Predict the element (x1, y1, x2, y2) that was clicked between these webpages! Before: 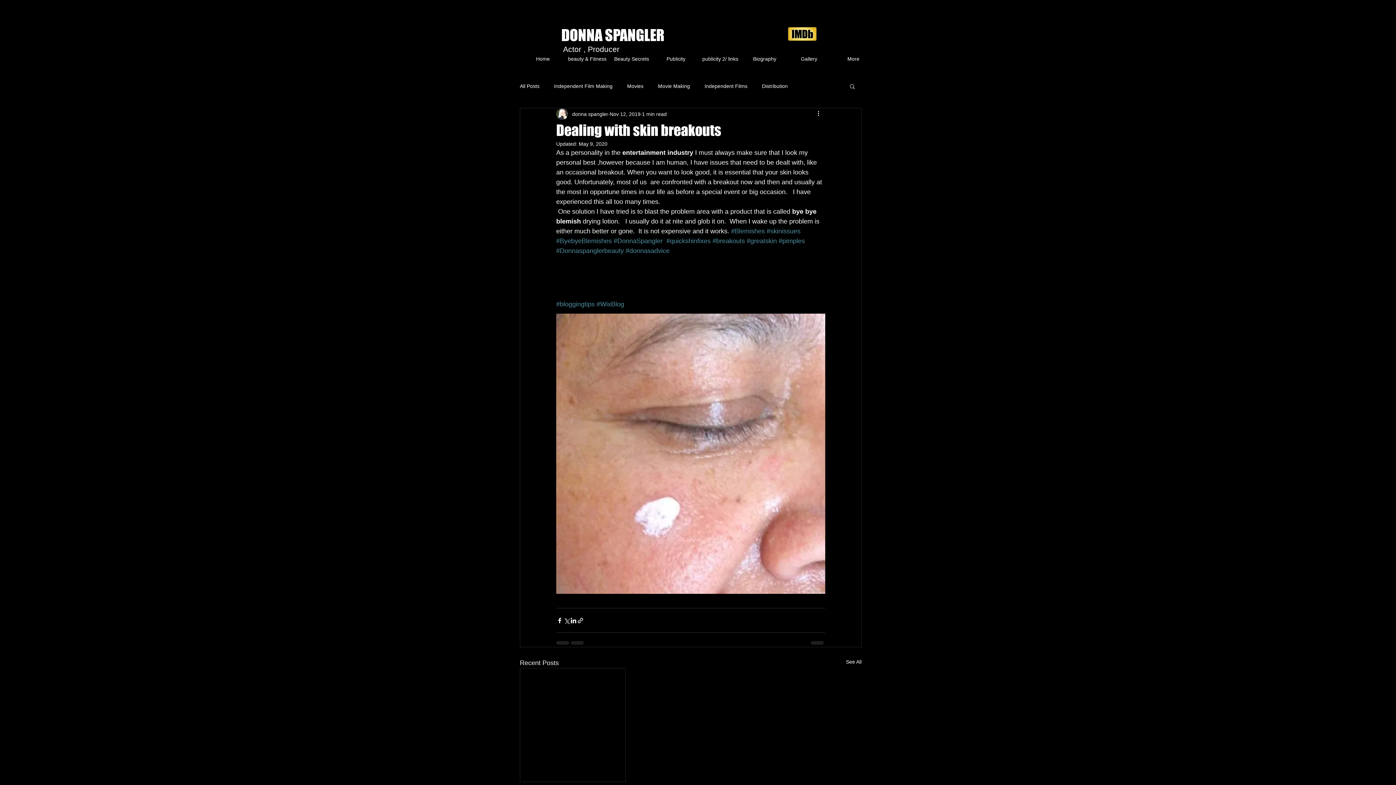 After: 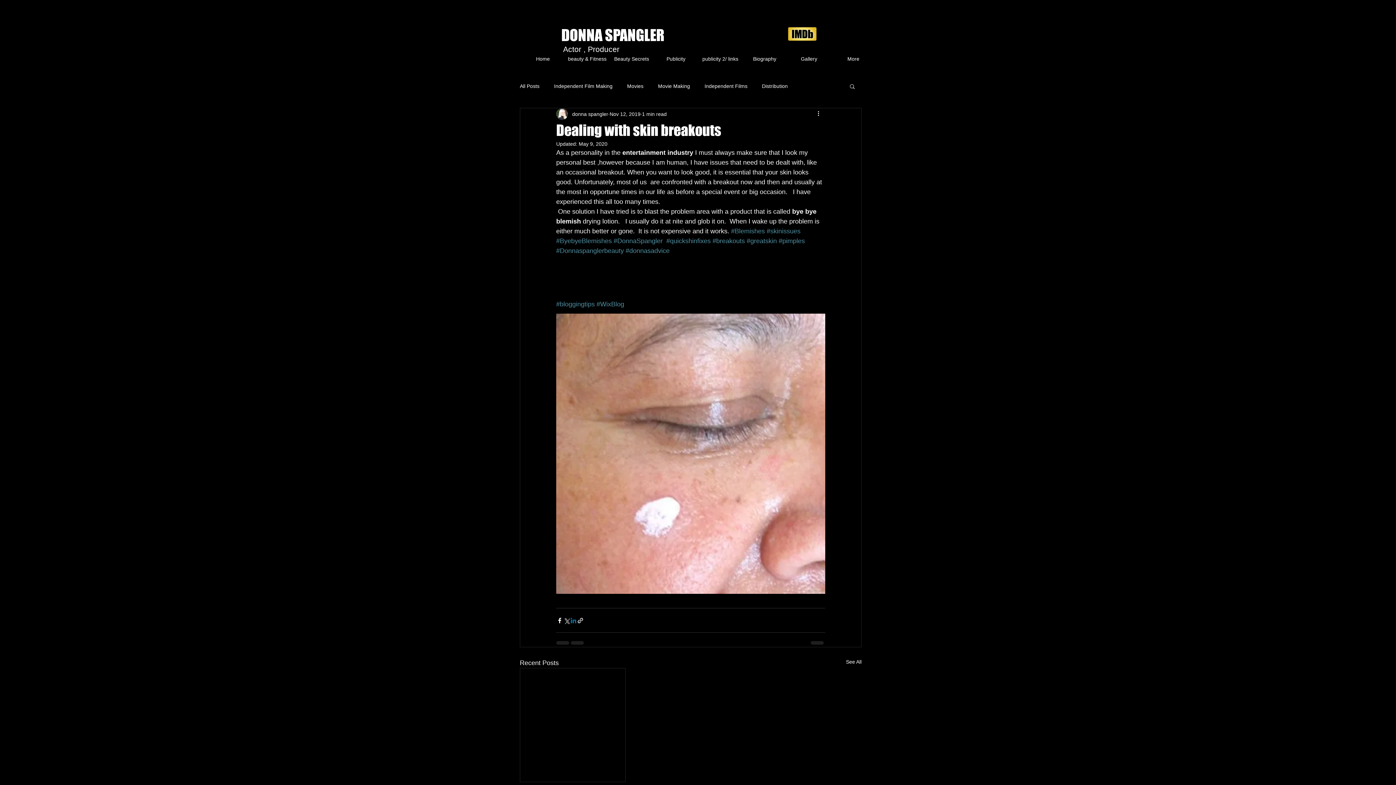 Action: bbox: (570, 617, 577, 624) label: Share via LinkedIn